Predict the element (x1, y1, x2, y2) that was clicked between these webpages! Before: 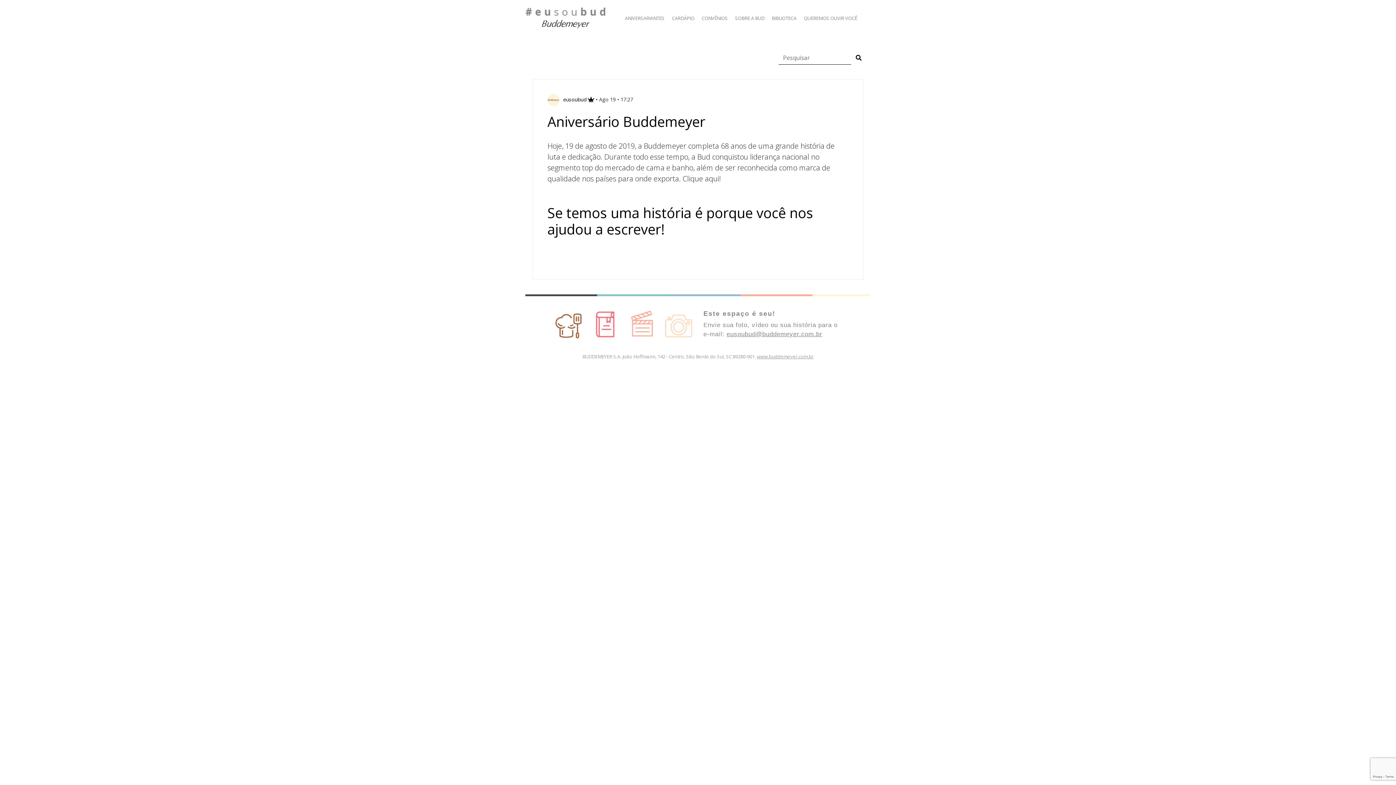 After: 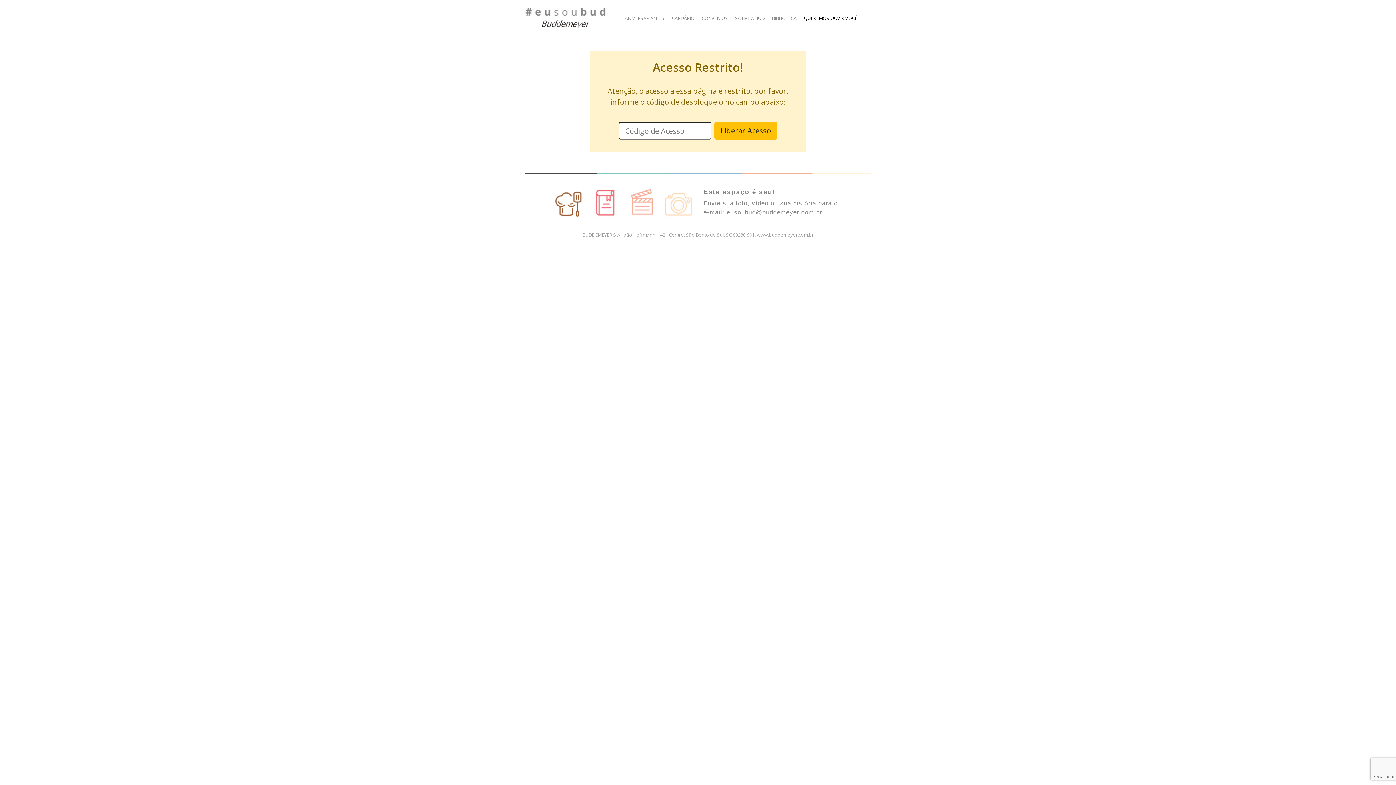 Action: bbox: (800, 9, 861, 26) label: QUEREMOS OUVIR VOCÊ